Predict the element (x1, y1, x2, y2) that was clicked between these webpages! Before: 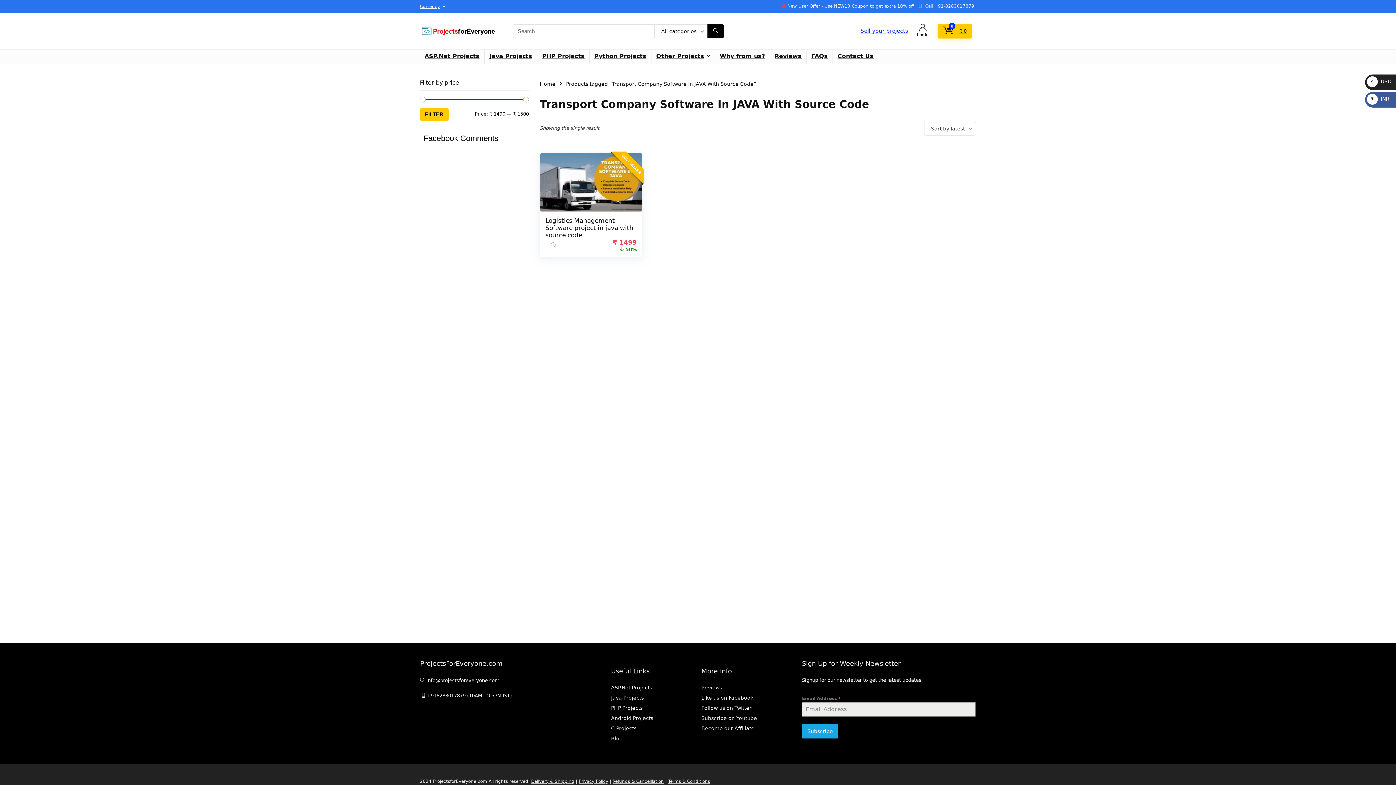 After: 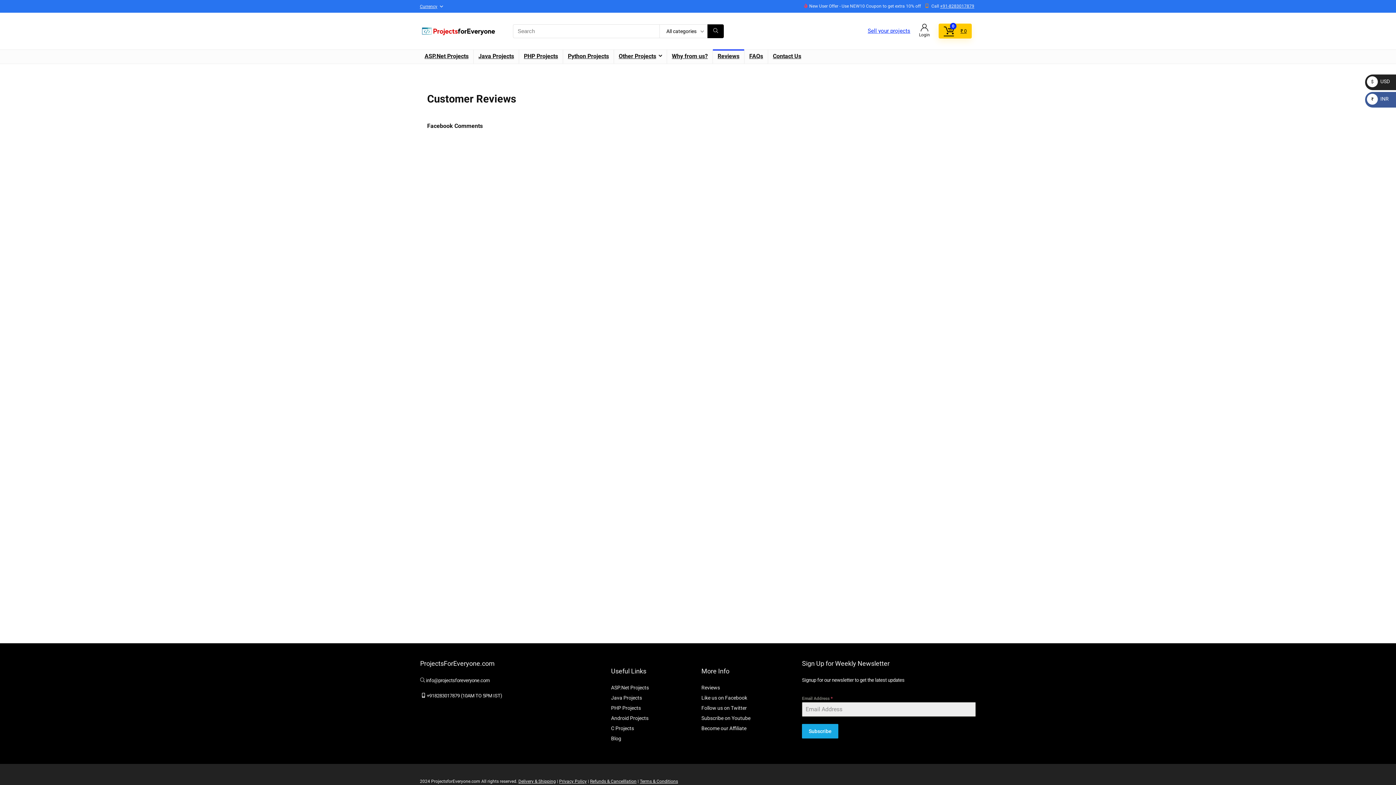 Action: bbox: (701, 685, 722, 690) label: Reviews